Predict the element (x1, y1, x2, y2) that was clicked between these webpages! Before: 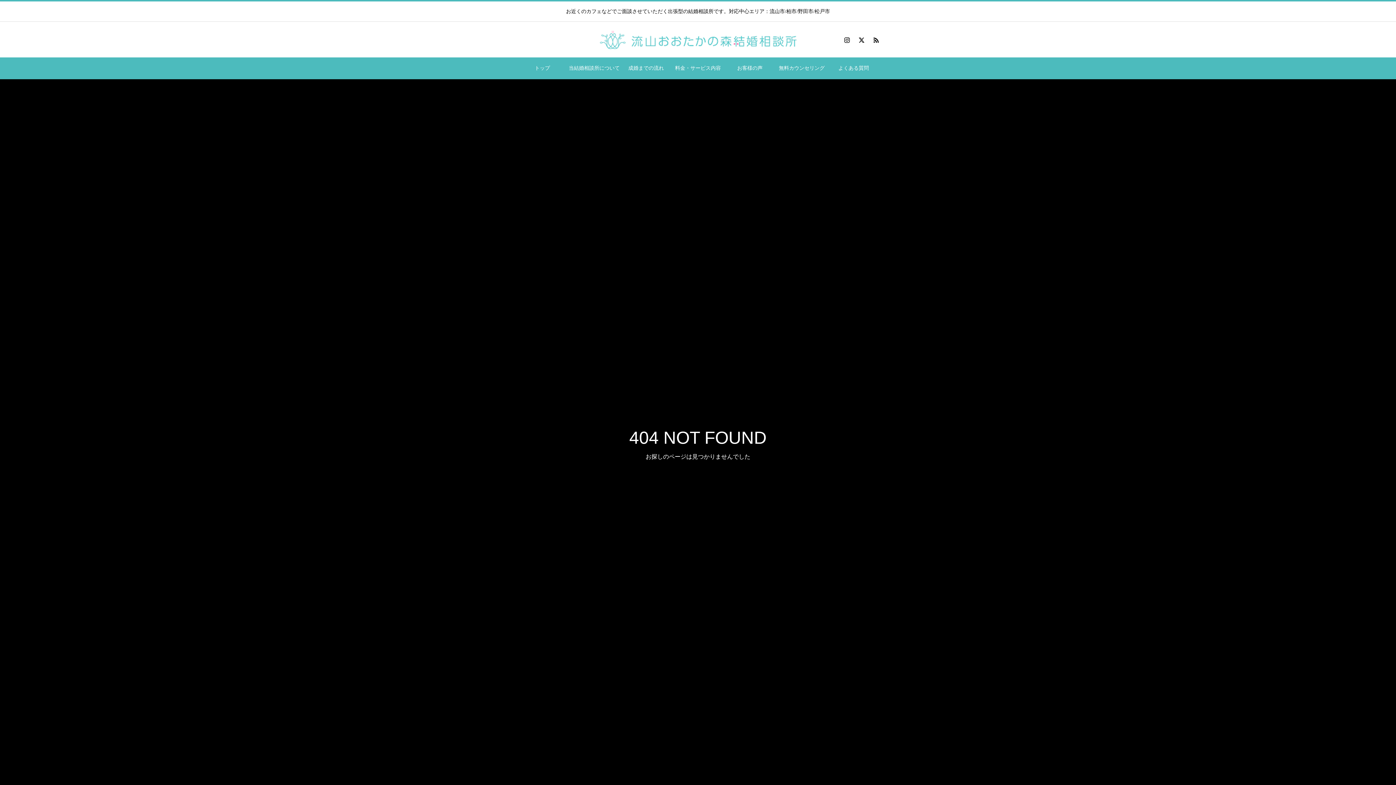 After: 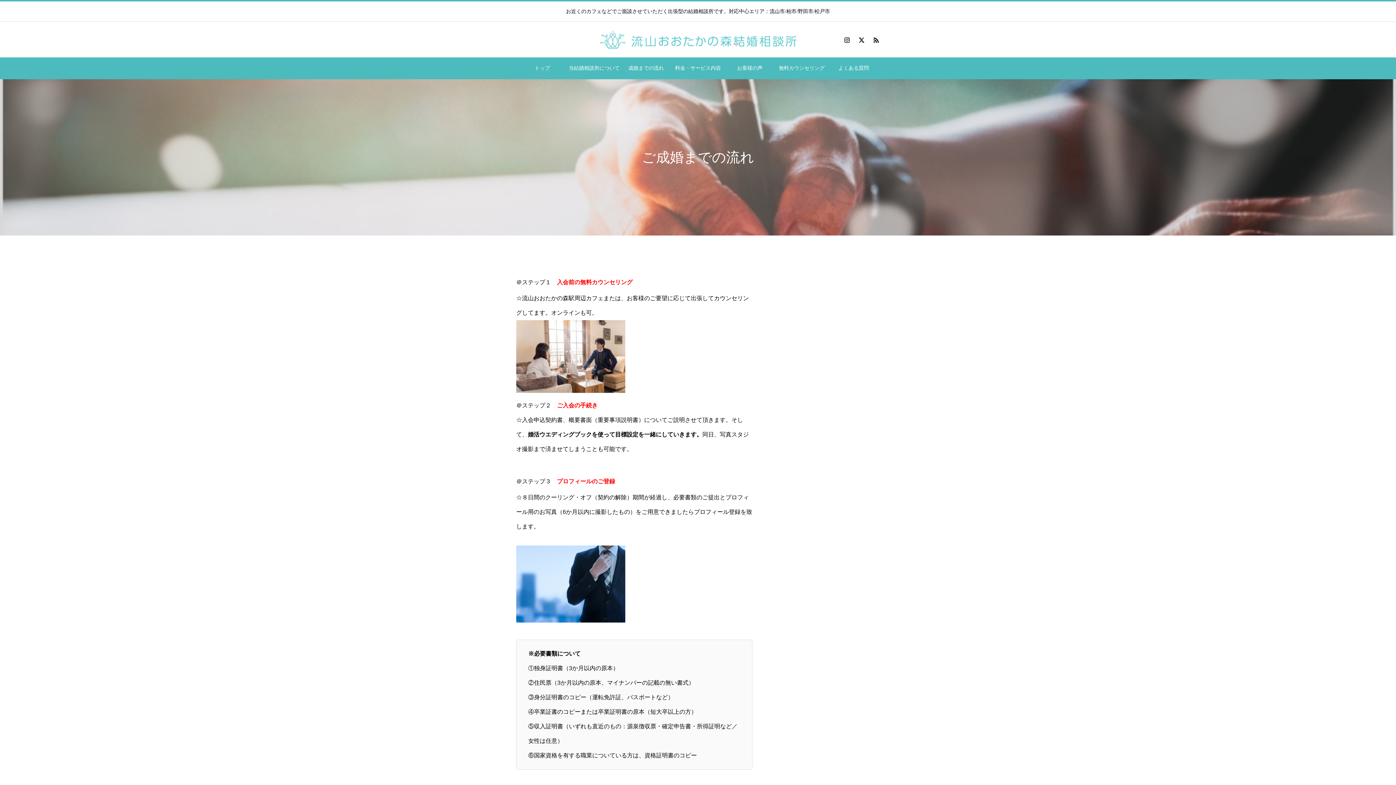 Action: label: 成婚までの流れ bbox: (620, 57, 672, 79)